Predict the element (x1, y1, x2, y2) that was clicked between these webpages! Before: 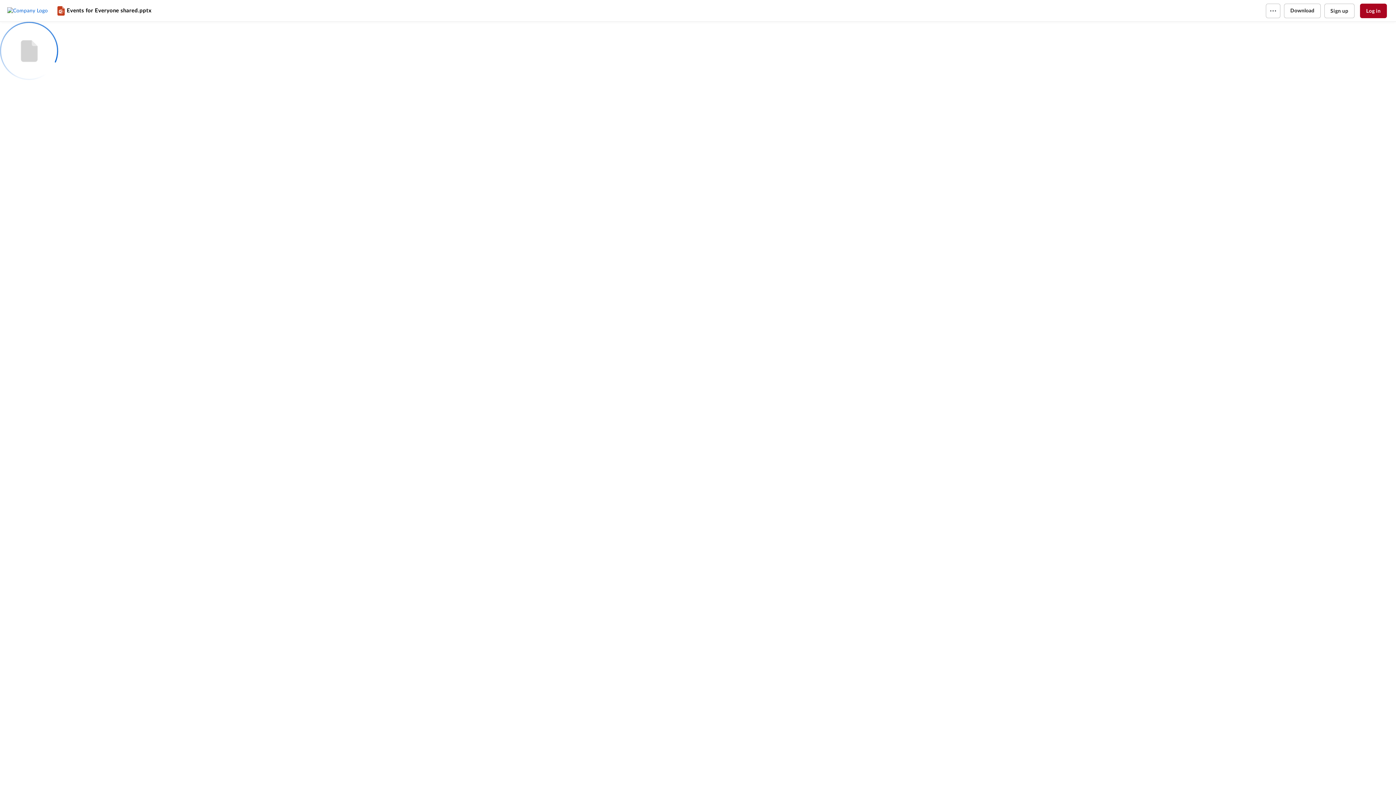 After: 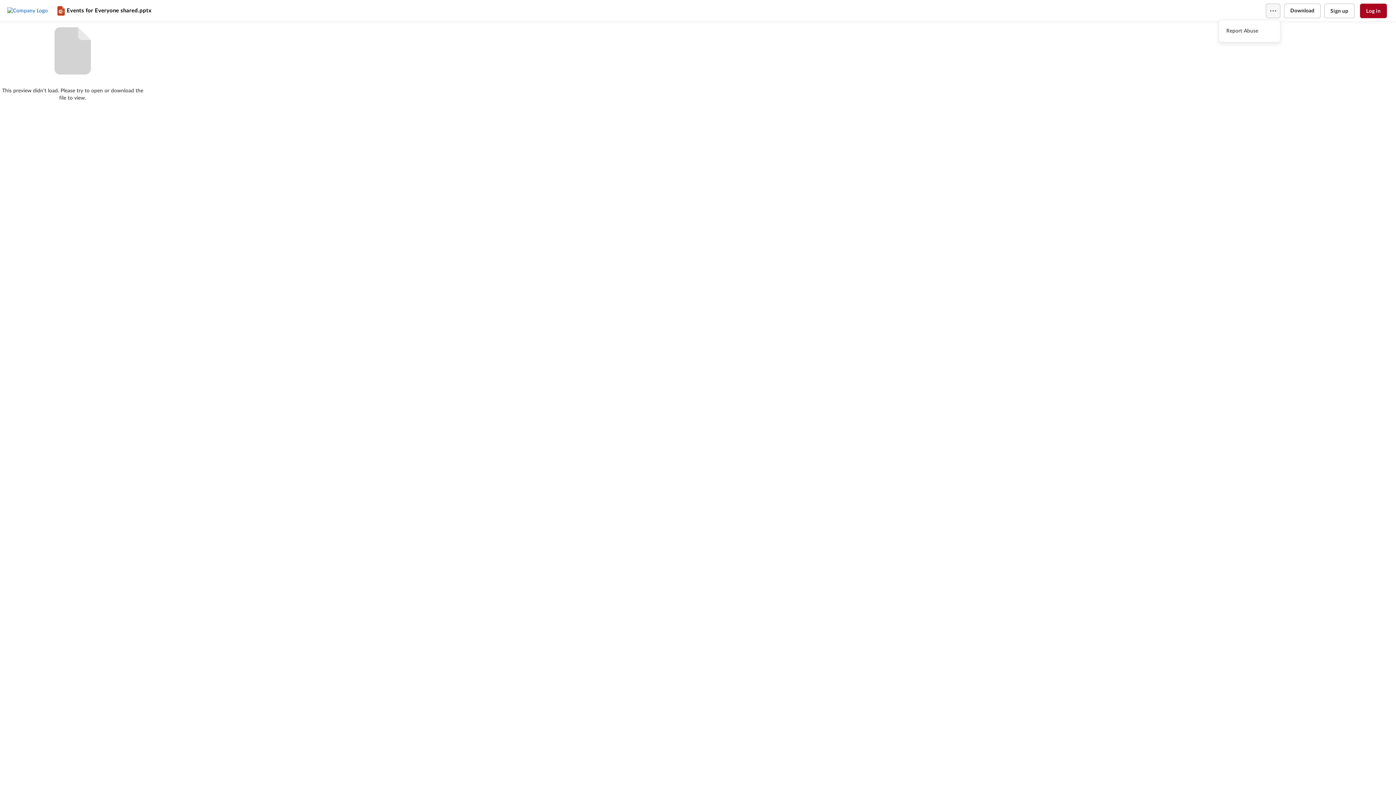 Action: bbox: (1266, 3, 1280, 18)